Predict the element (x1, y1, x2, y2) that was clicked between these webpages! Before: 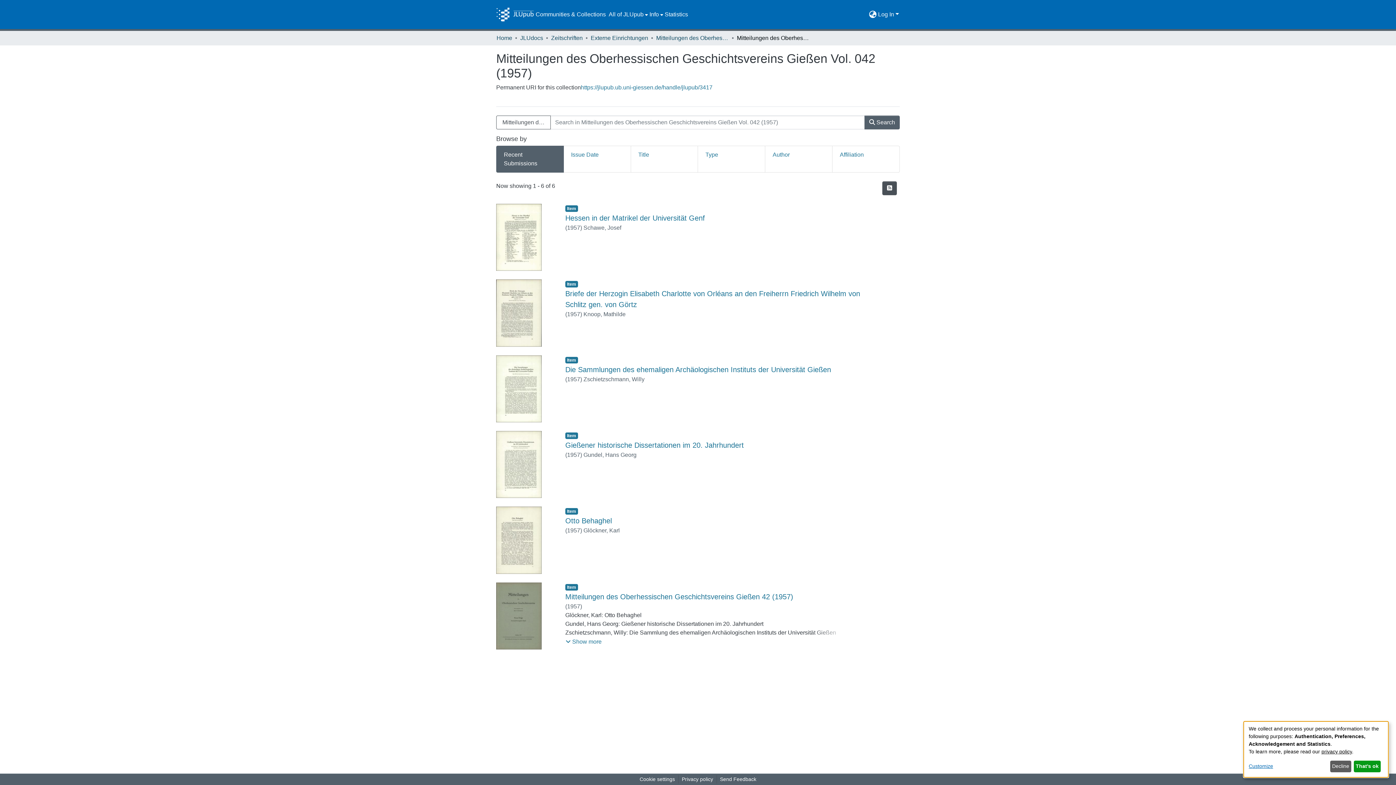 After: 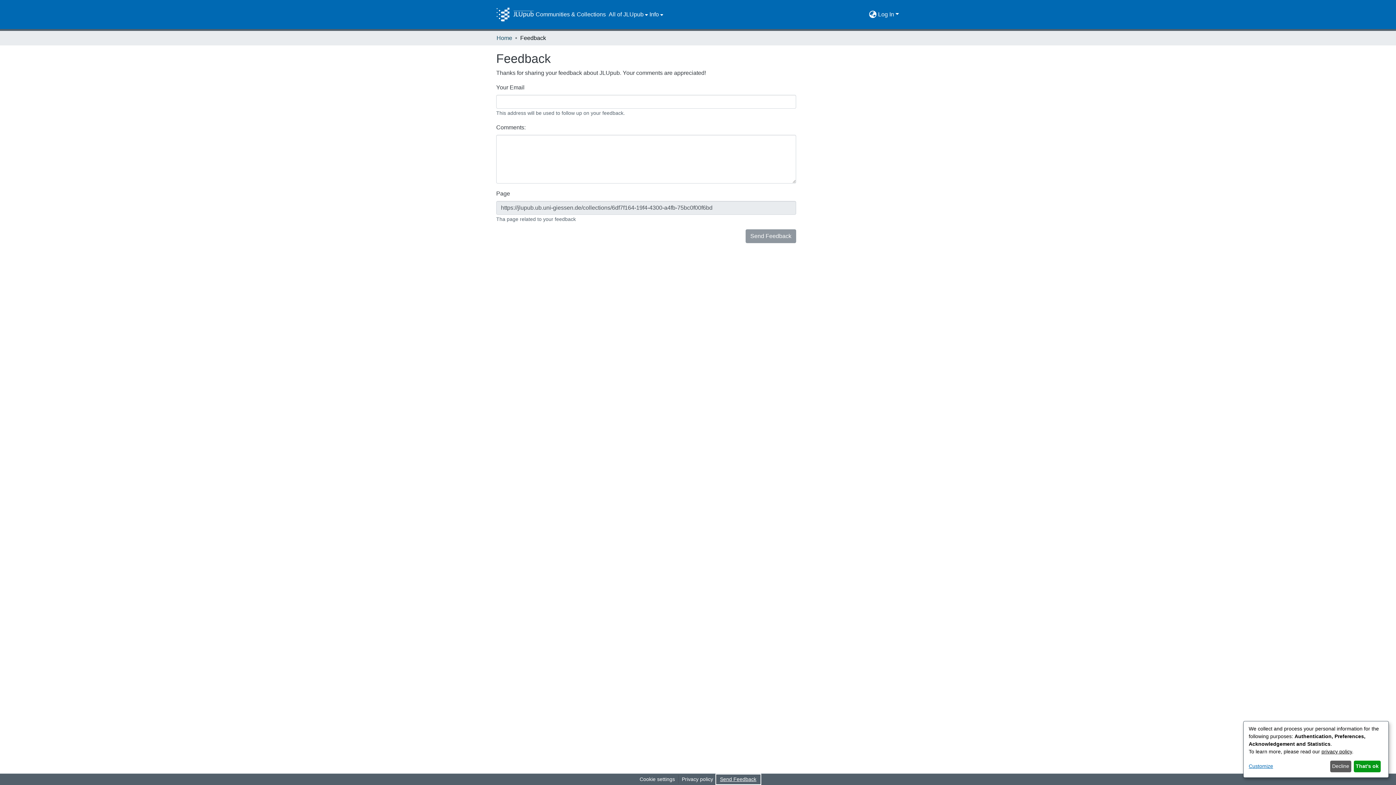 Action: label: Send Feedback bbox: (716, 775, 759, 784)